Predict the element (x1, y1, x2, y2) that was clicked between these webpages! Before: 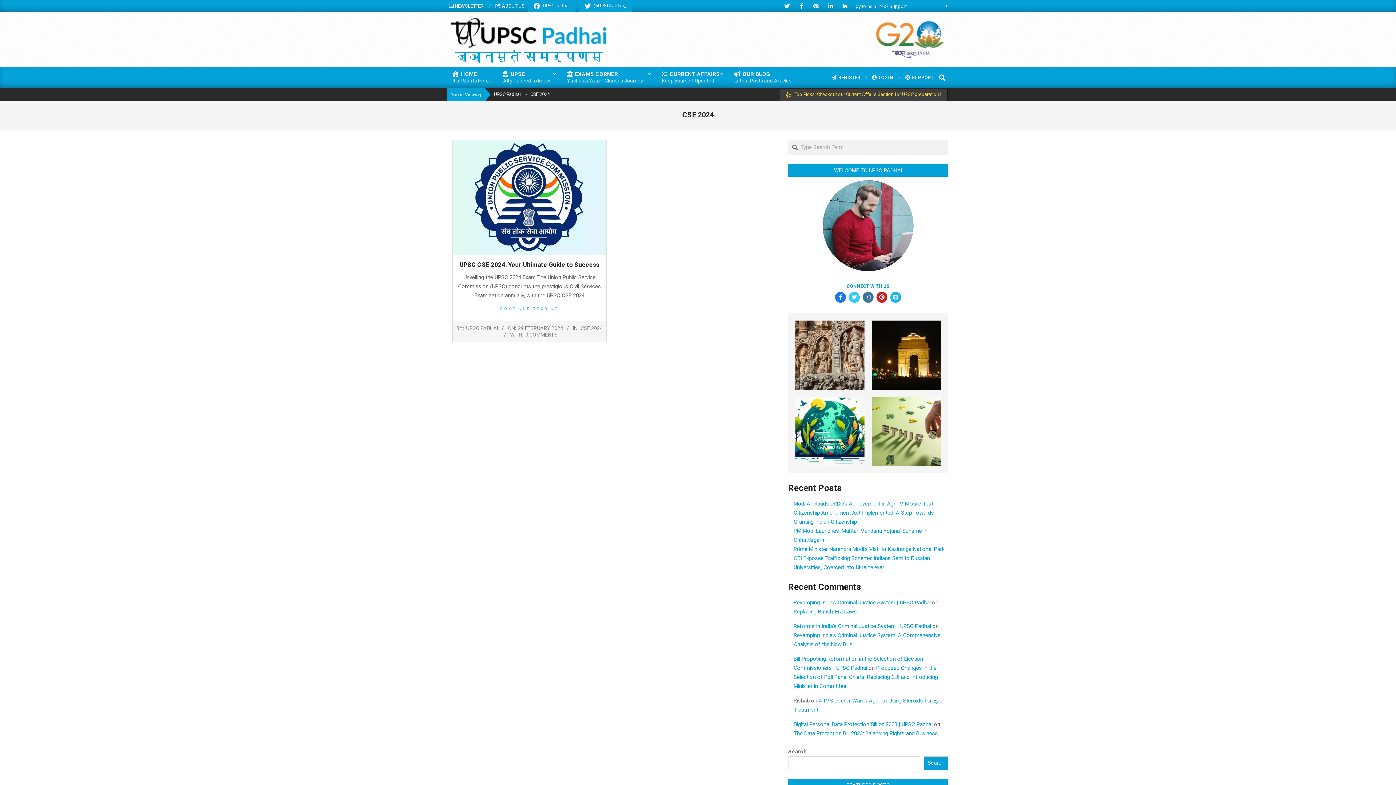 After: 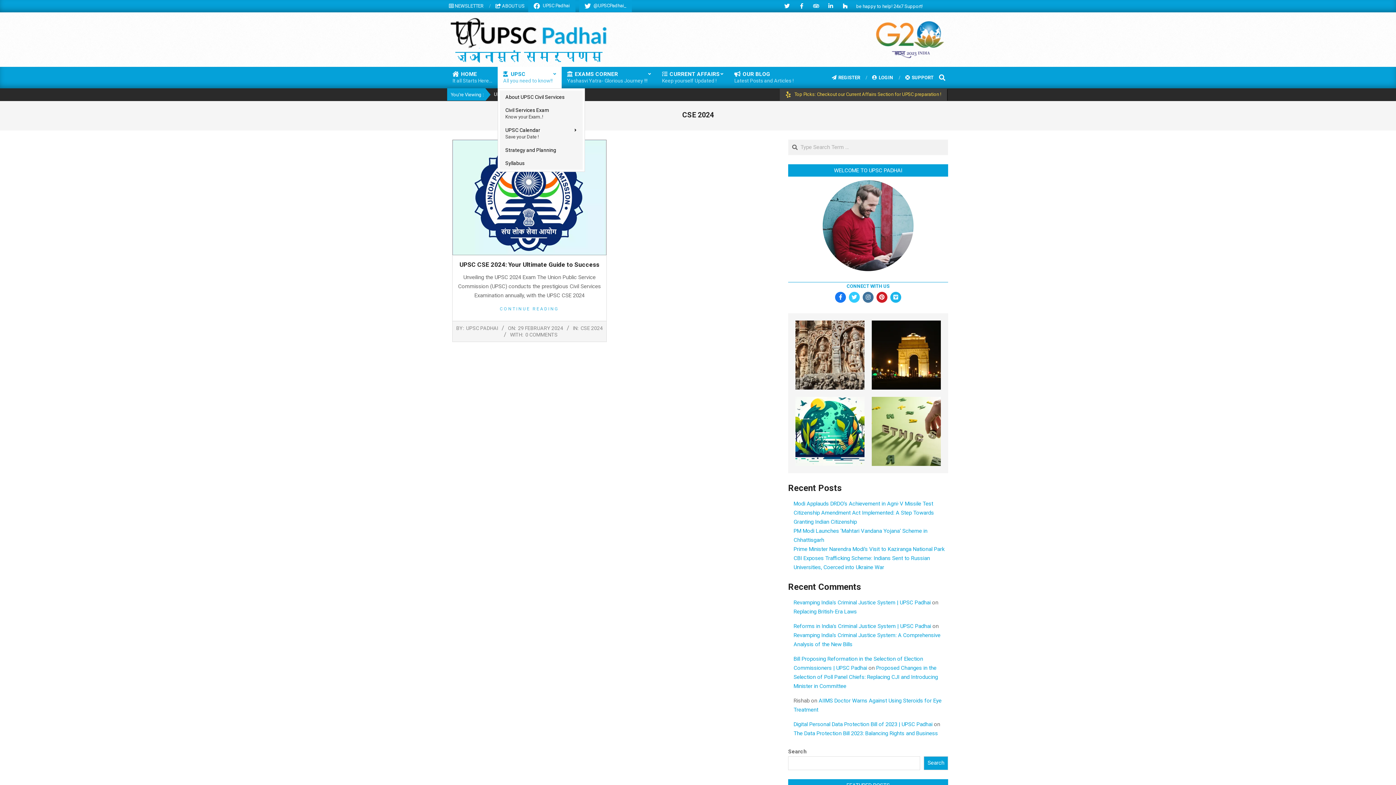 Action: bbox: (497, 66, 561, 88) label:  UPSC
All you need to know!!